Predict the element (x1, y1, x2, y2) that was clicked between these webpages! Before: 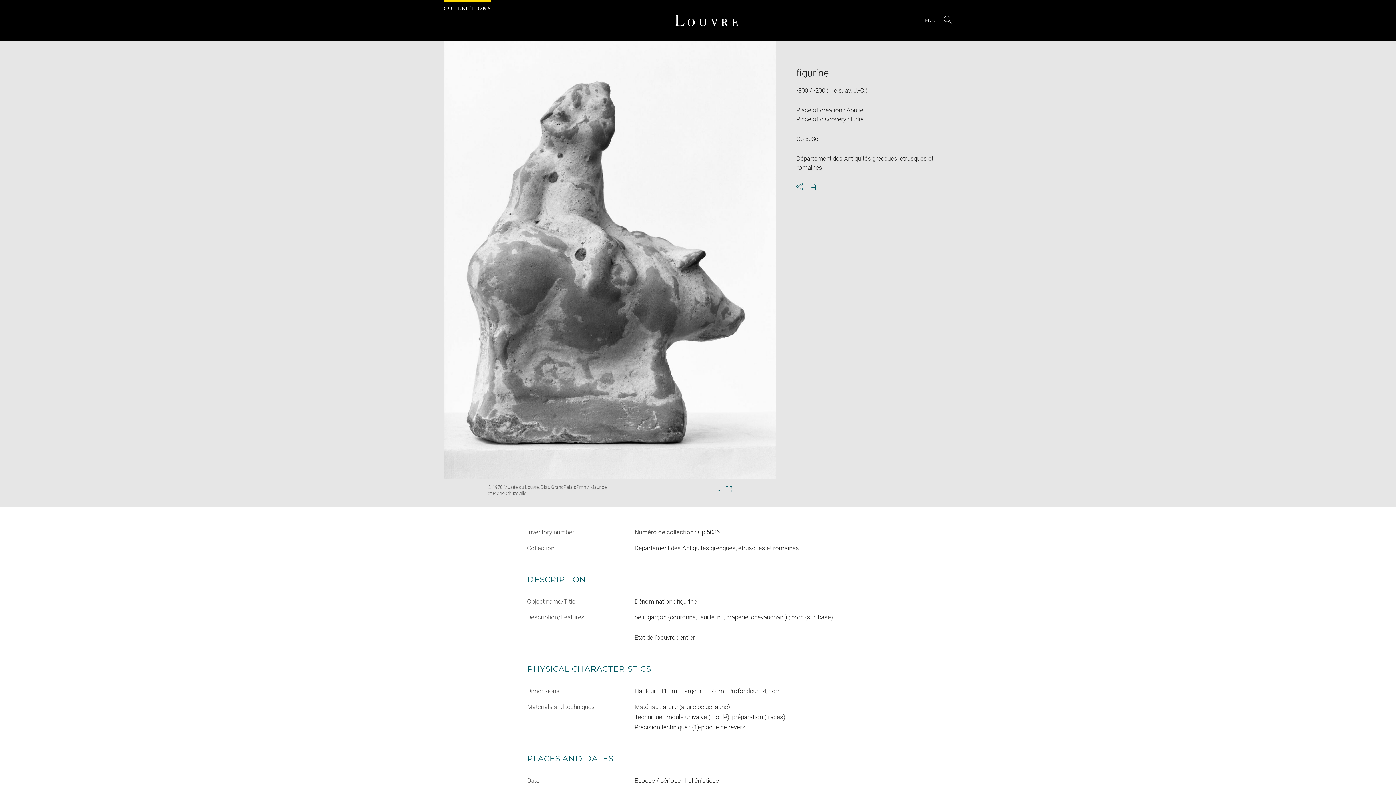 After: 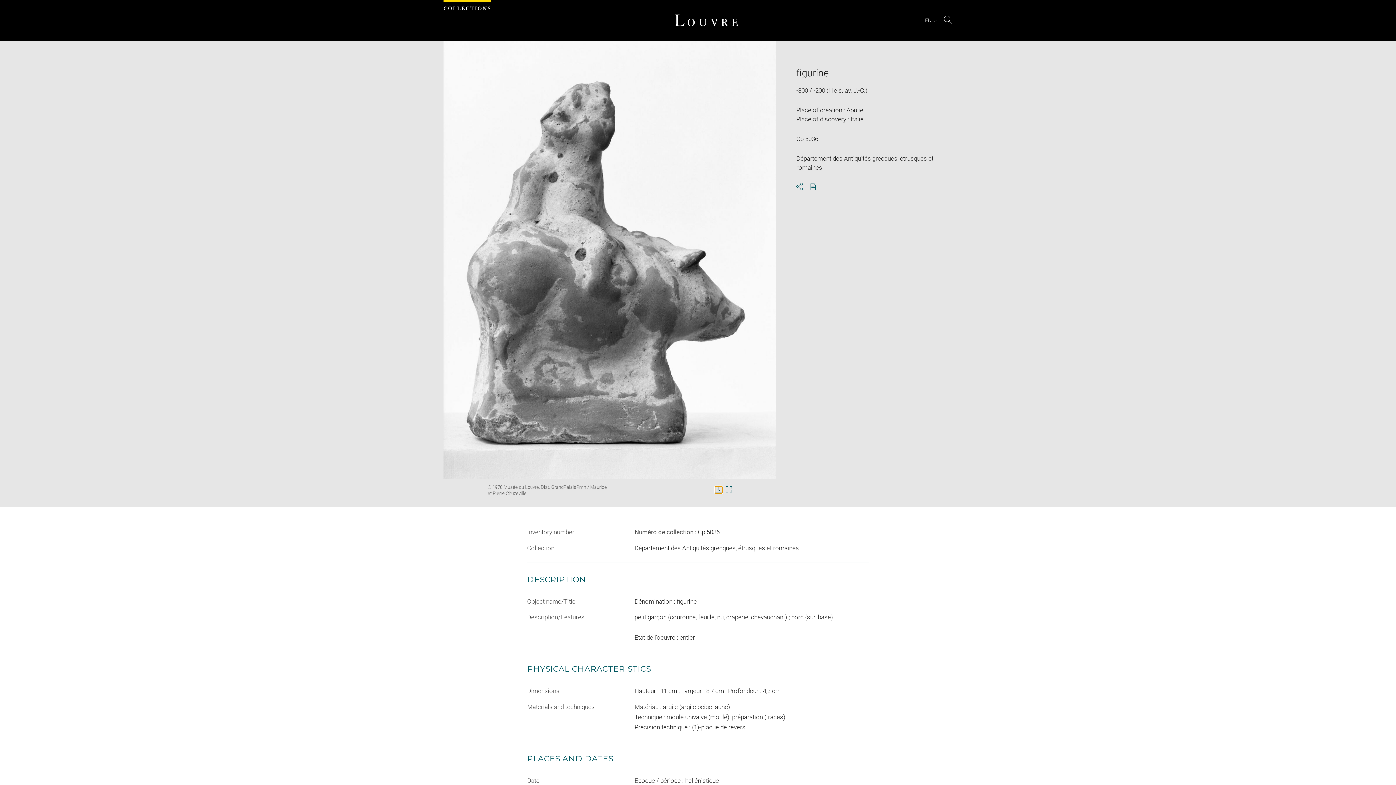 Action: bbox: (715, 486, 722, 493) label: Download image